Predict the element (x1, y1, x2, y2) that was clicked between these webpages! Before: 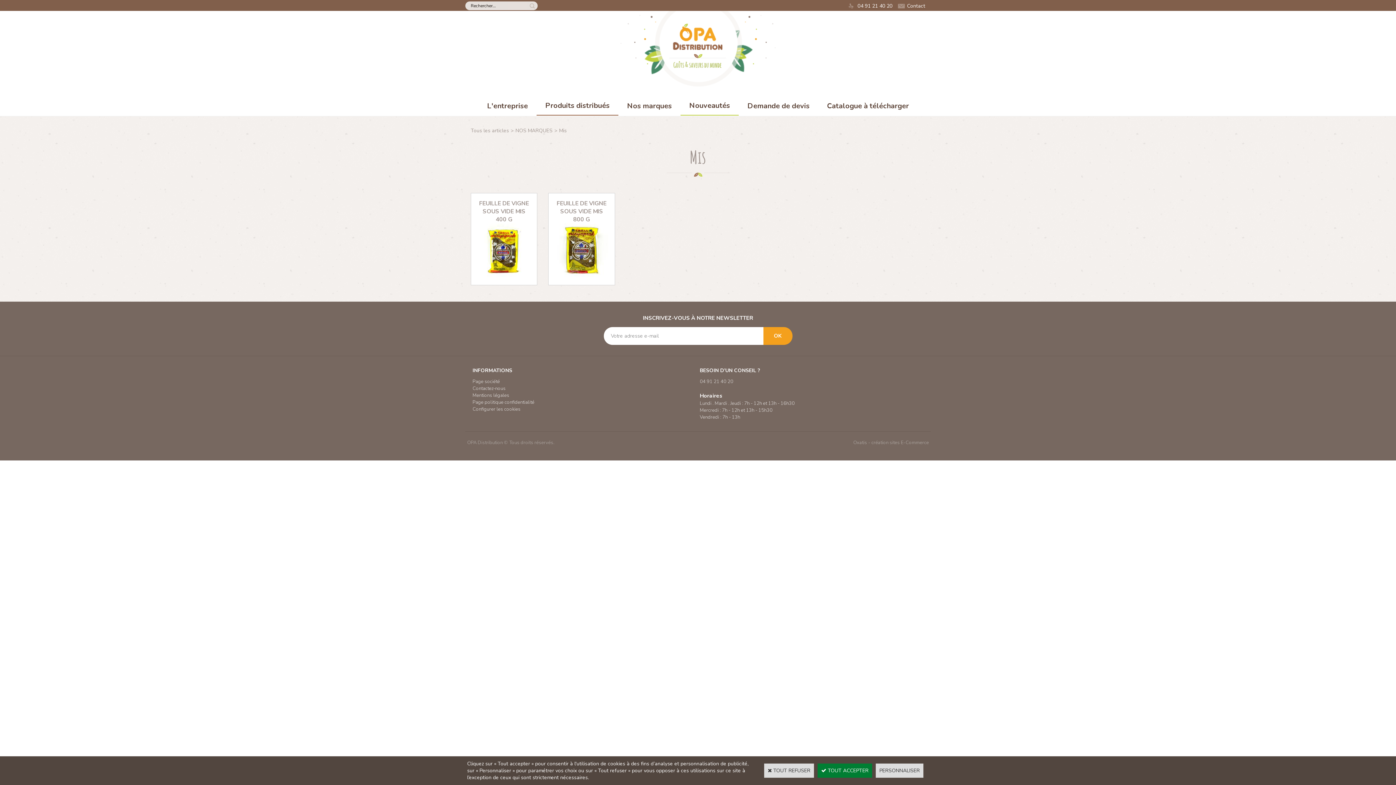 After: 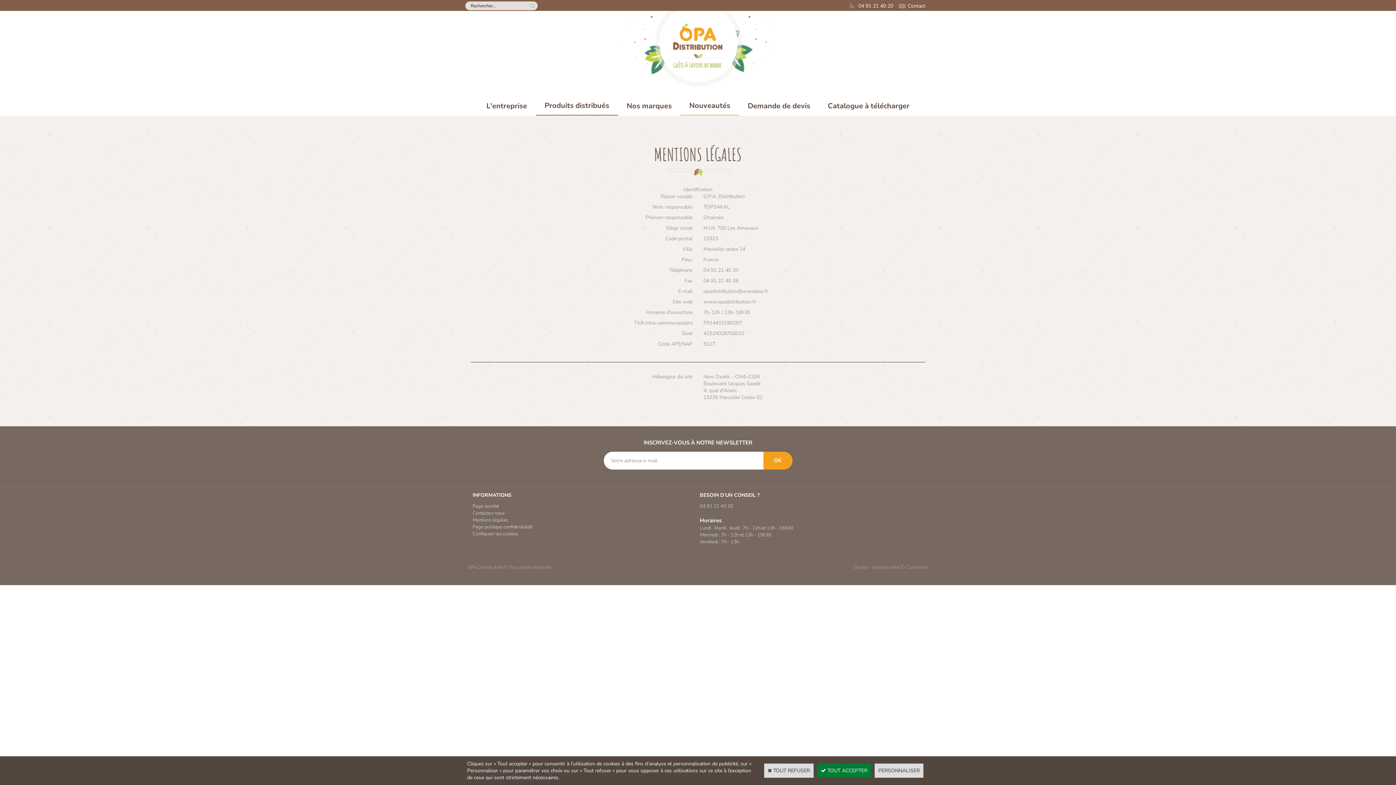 Action: label: Mentions légales bbox: (472, 392, 509, 398)